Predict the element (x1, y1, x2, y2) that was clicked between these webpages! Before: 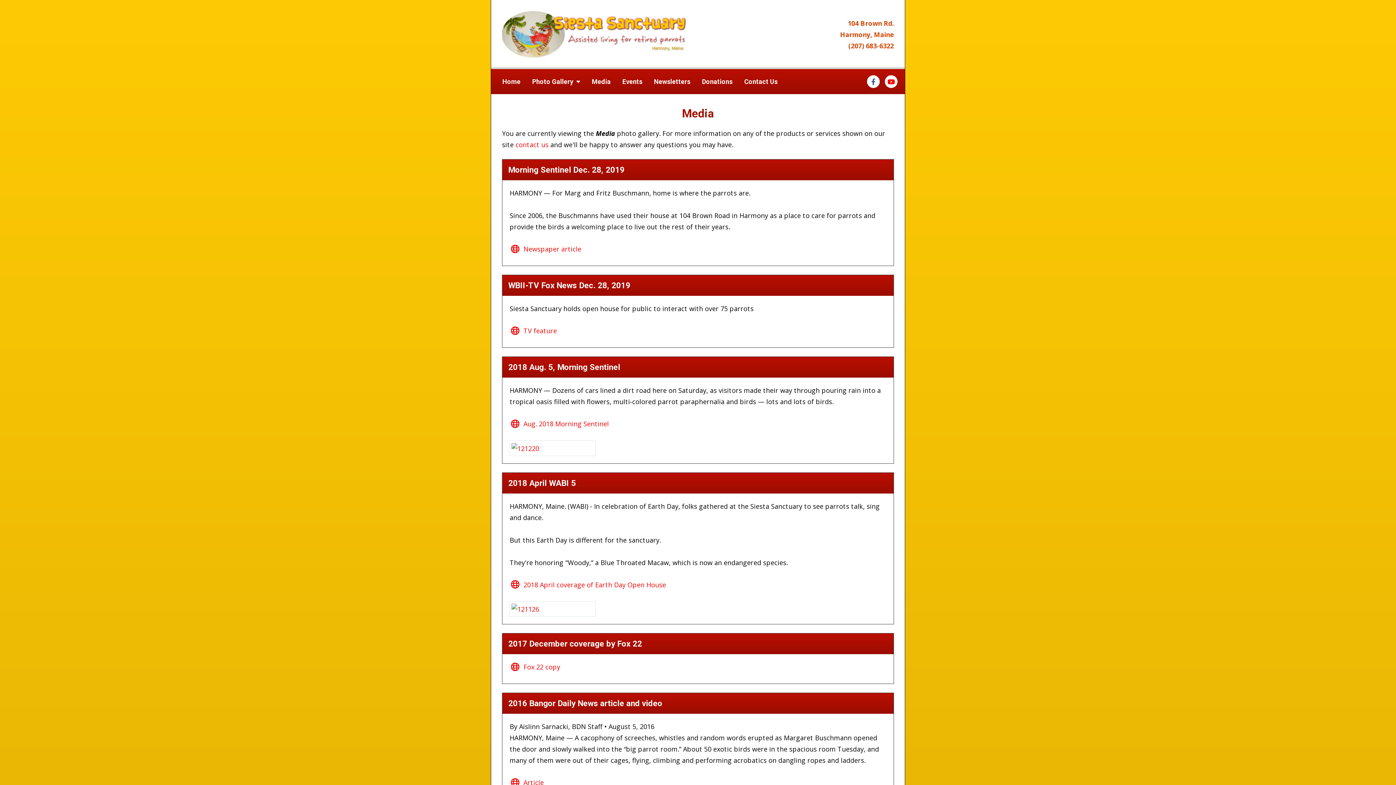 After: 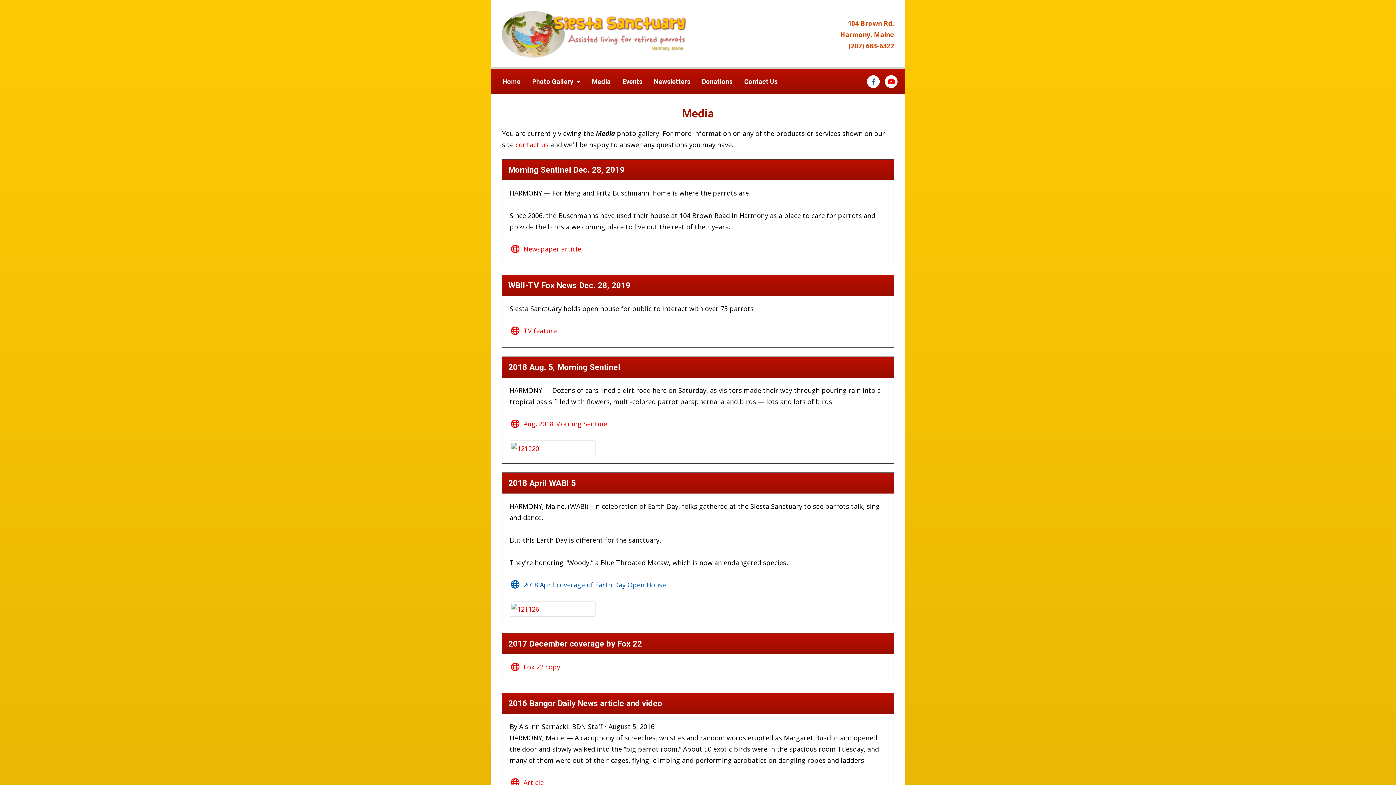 Action: label: This link opens in a new tab. bbox: (509, 580, 666, 589)